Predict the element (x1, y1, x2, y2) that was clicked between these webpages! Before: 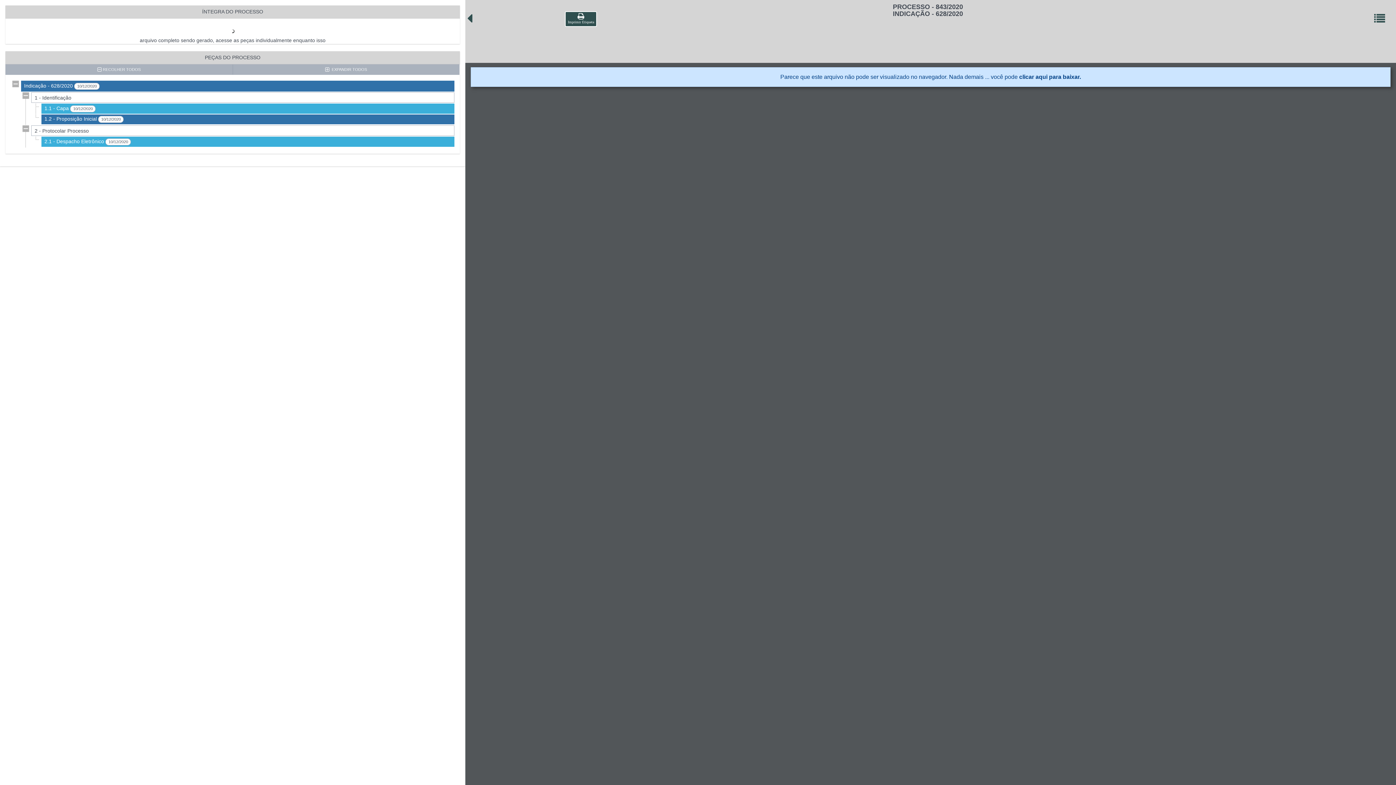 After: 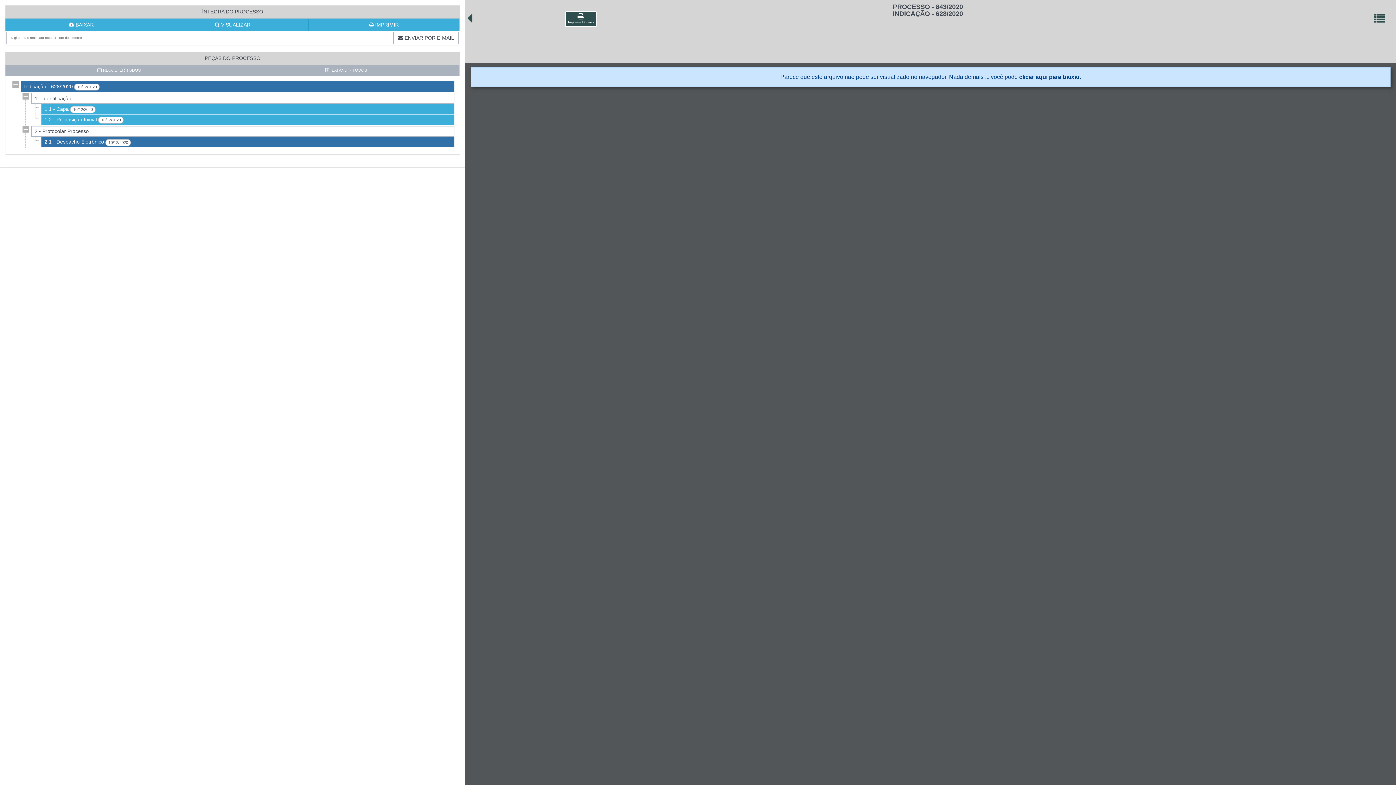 Action: label: 2.1 - Despacho Eletrônico 10/12/2020 bbox: (41, 136, 454, 146)